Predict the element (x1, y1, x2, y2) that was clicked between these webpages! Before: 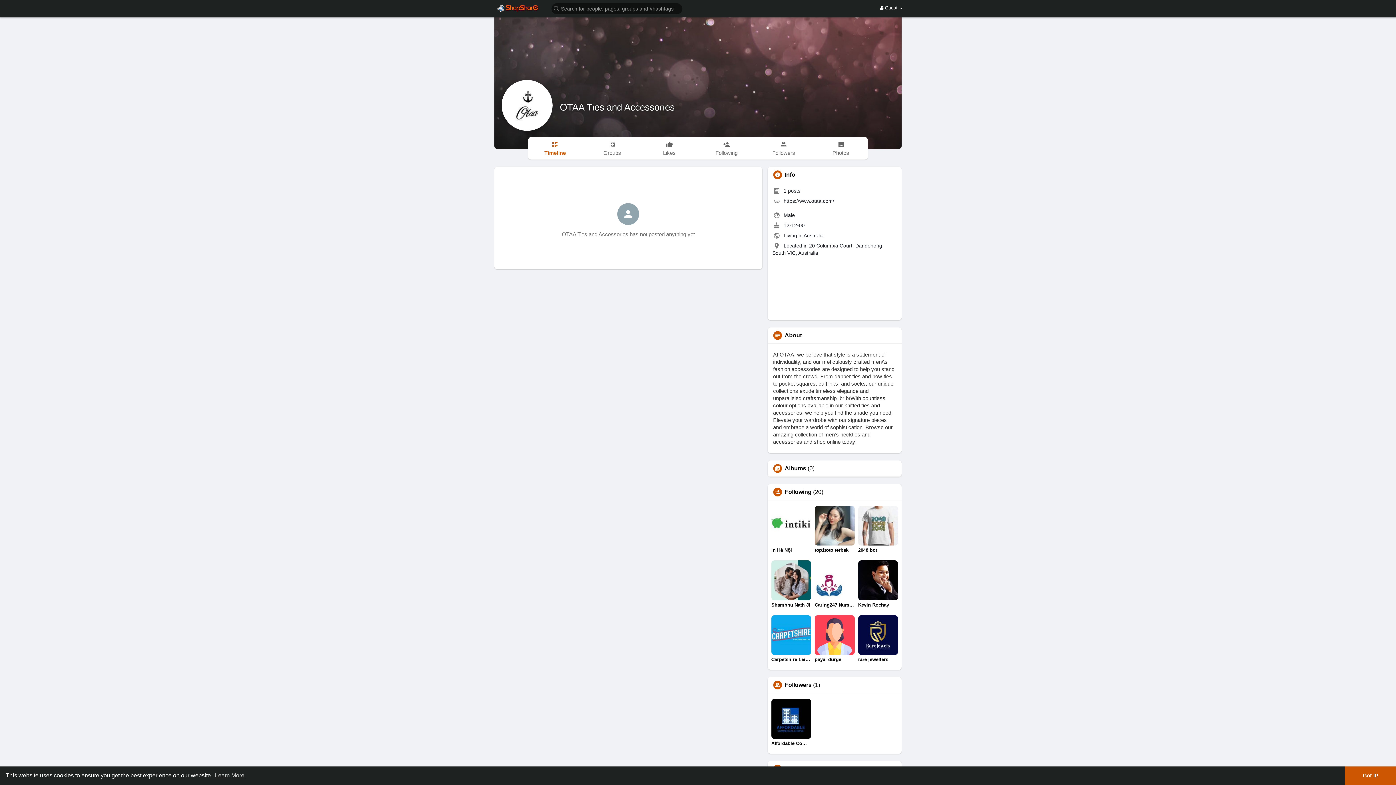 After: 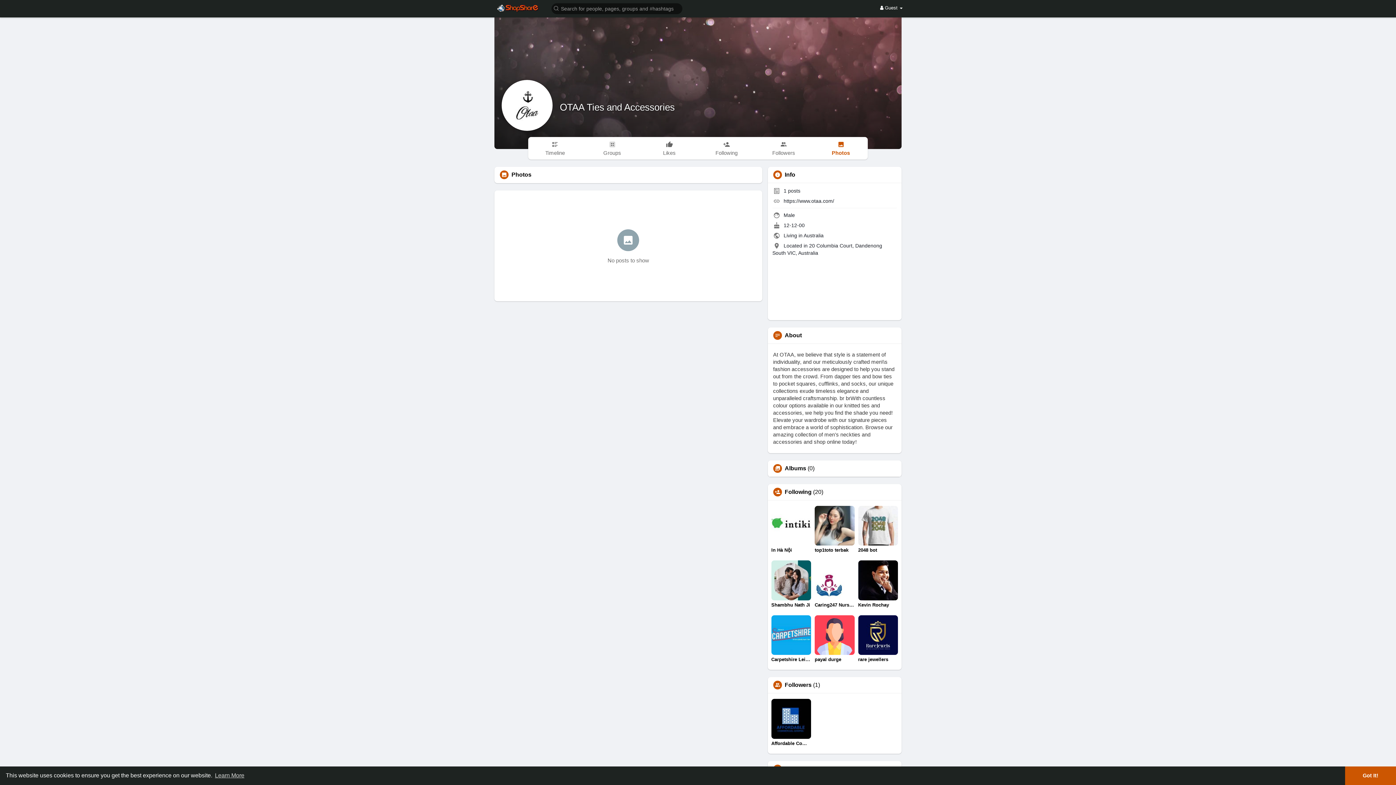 Action: label: Photos bbox: (814, 137, 867, 159)